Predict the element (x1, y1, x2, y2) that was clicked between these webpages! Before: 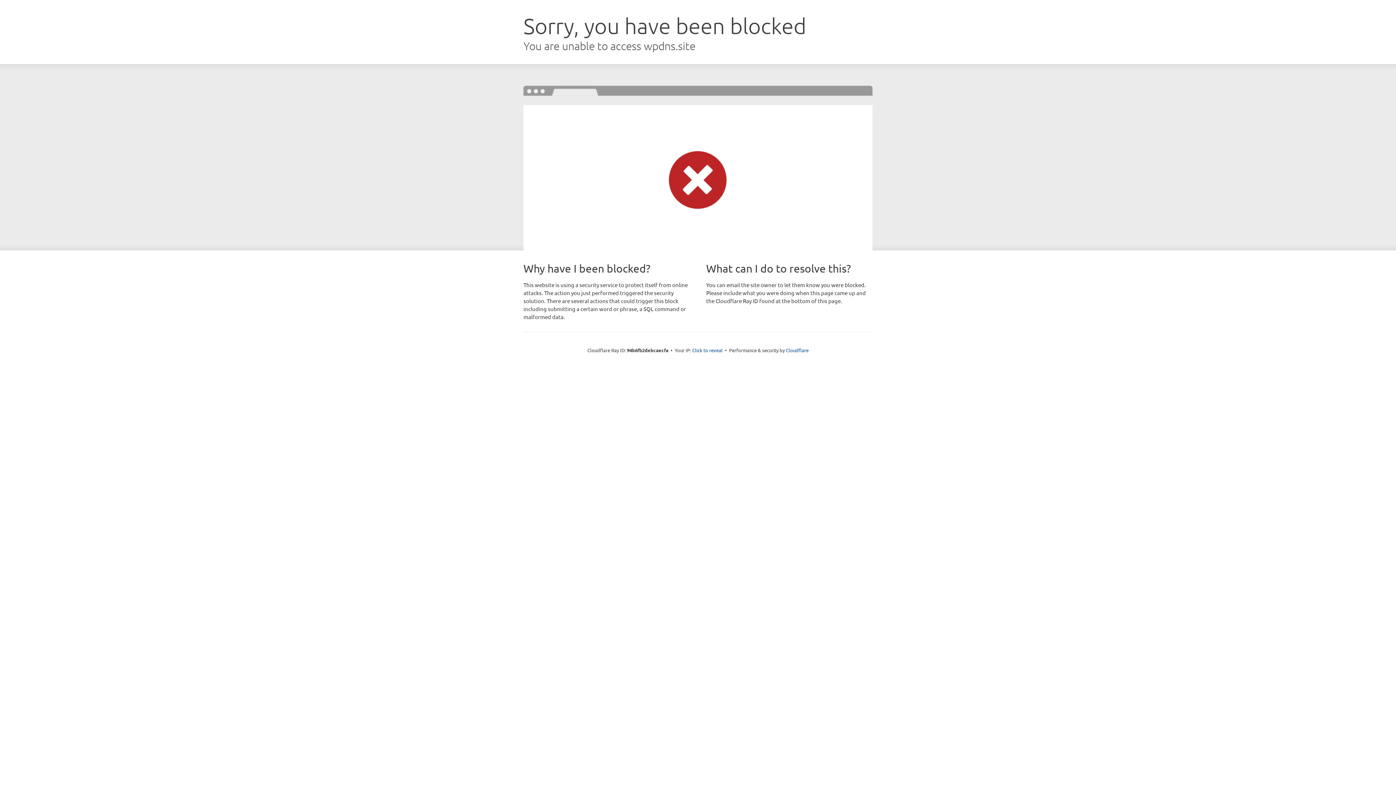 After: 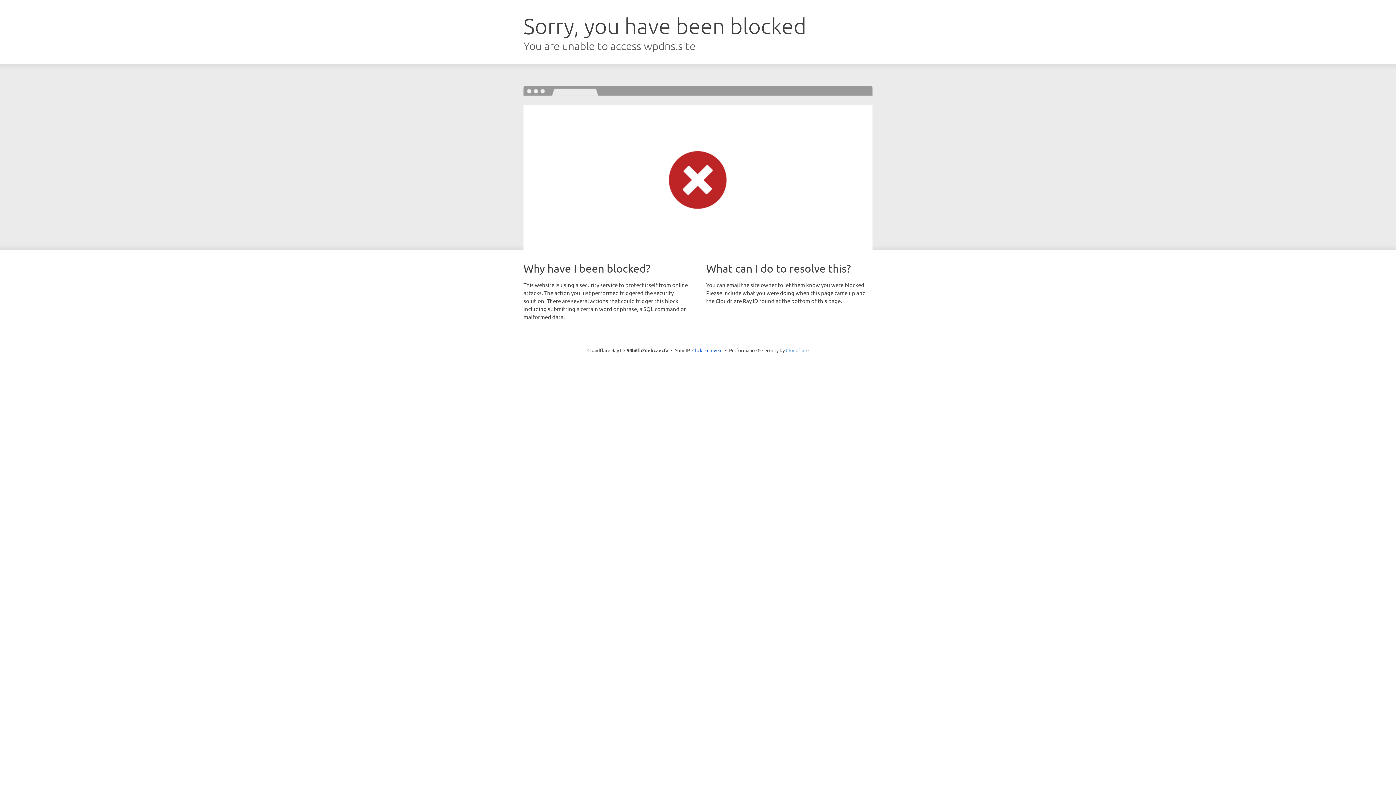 Action: label: Cloudflare bbox: (786, 347, 808, 353)